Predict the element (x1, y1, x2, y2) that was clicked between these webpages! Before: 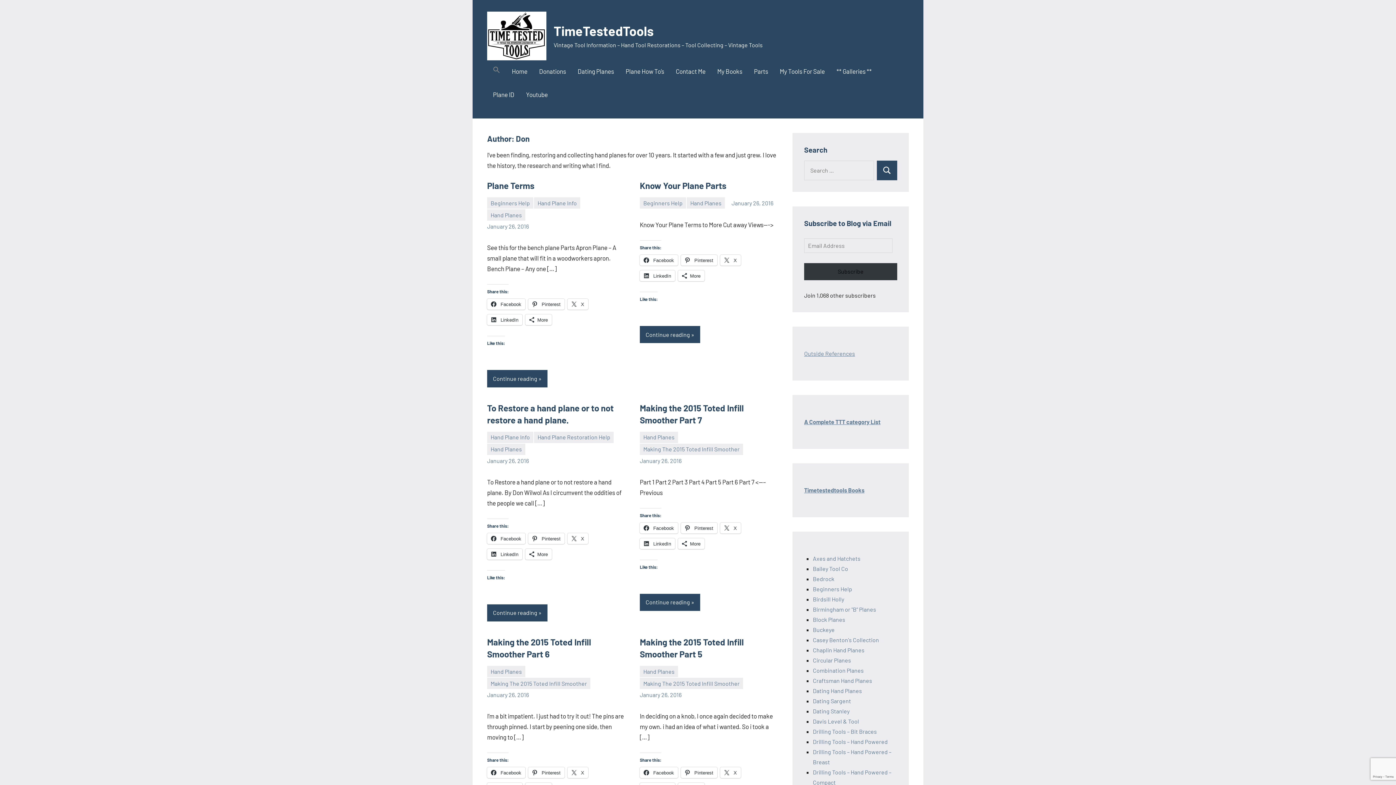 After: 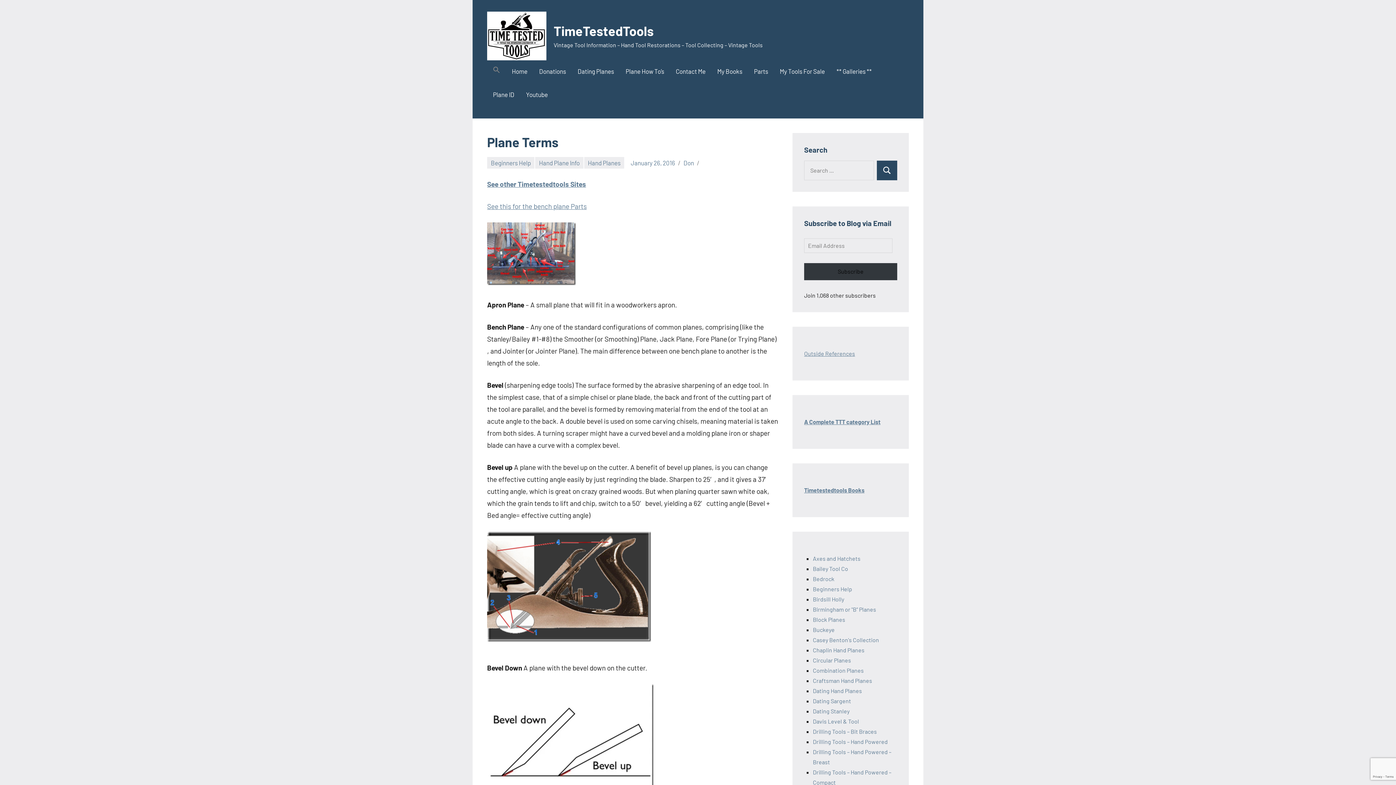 Action: bbox: (487, 370, 547, 387) label: Continue reading